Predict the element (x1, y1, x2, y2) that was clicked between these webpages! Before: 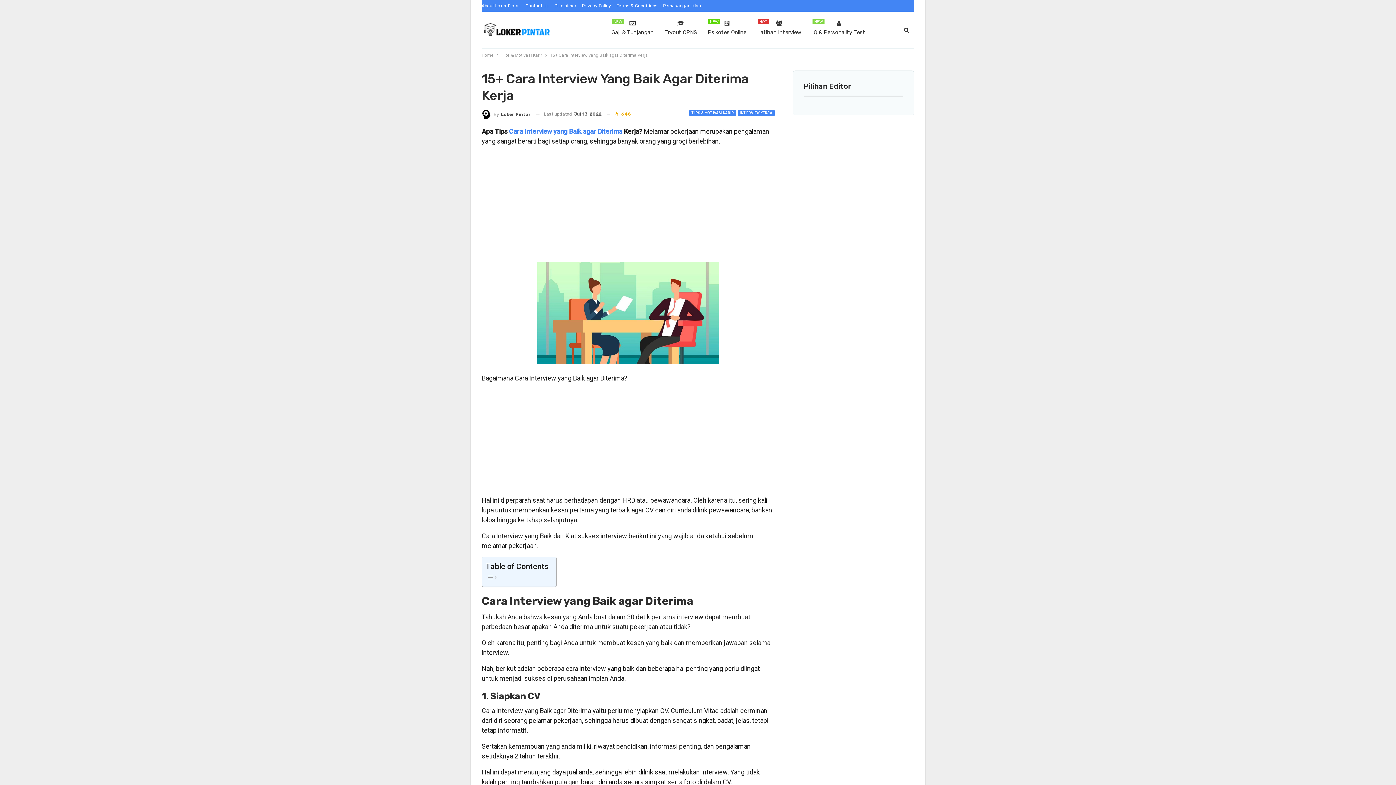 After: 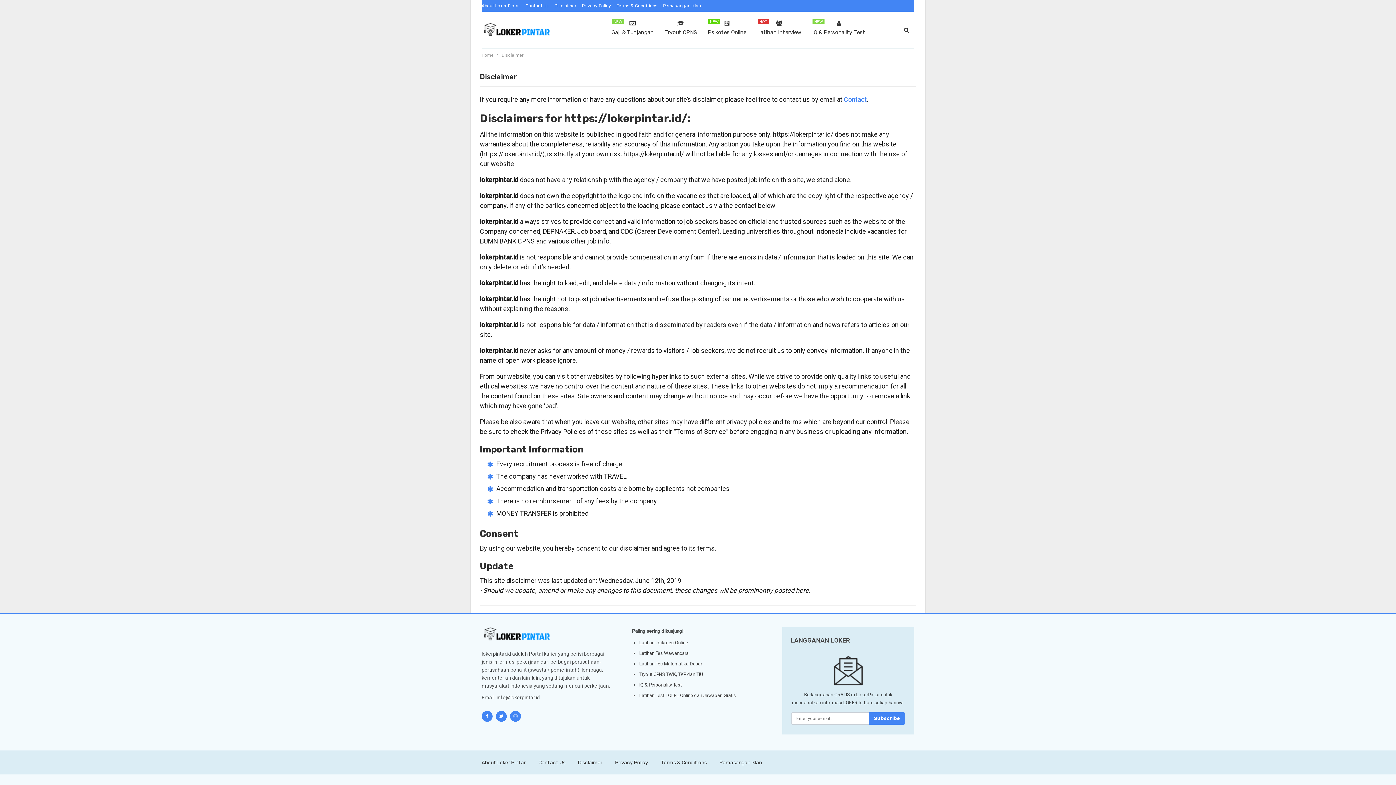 Action: label: Disclaimer bbox: (554, 3, 576, 8)